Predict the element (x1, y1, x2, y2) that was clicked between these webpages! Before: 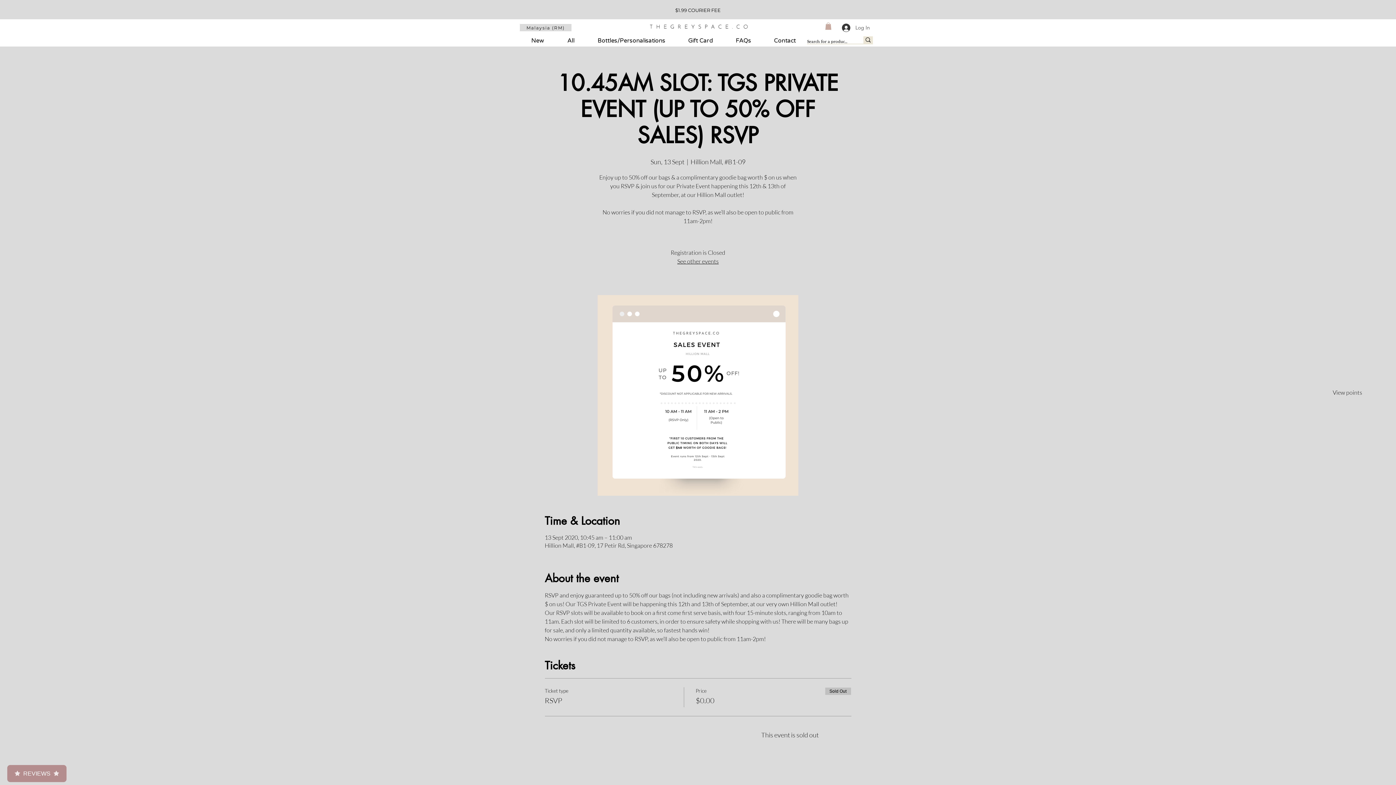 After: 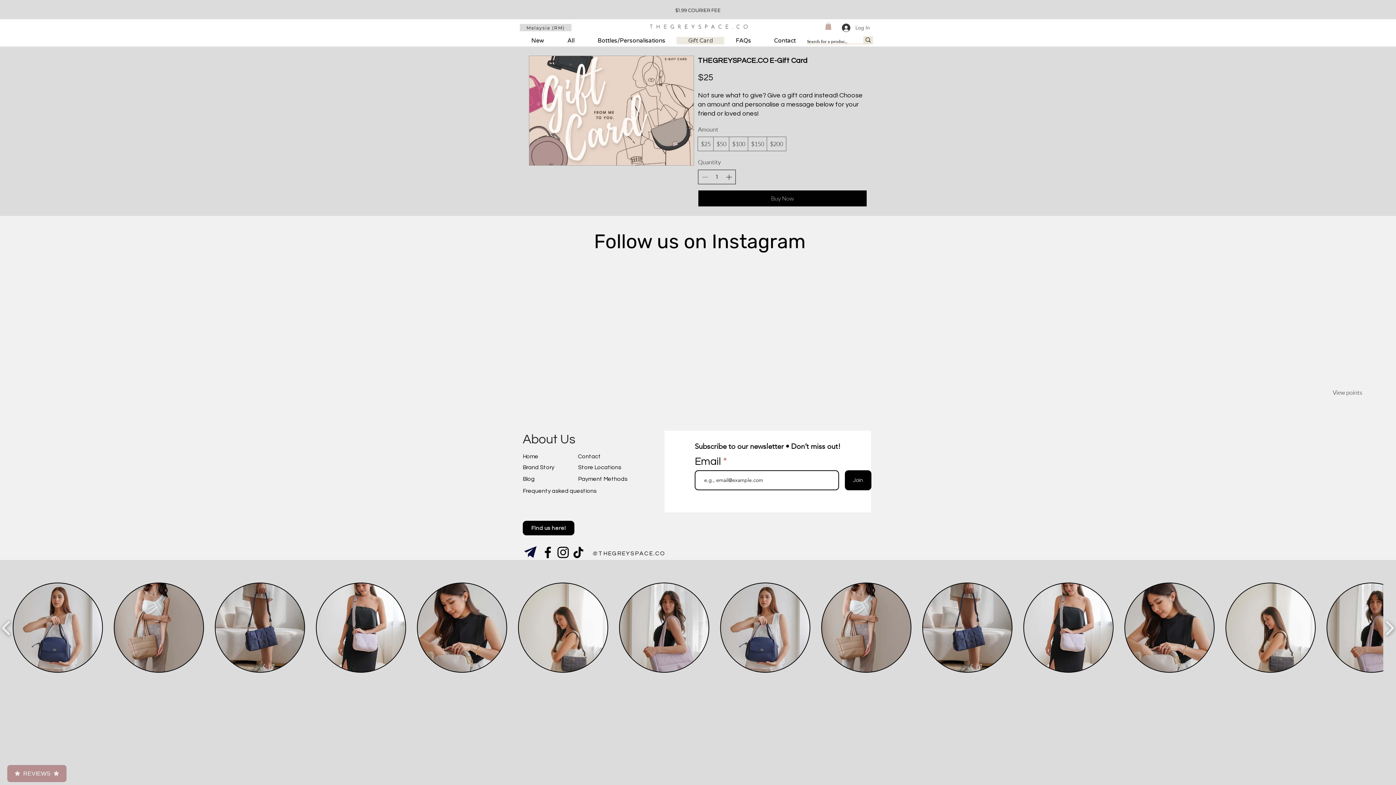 Action: label: Gift Card bbox: (676, 37, 724, 44)